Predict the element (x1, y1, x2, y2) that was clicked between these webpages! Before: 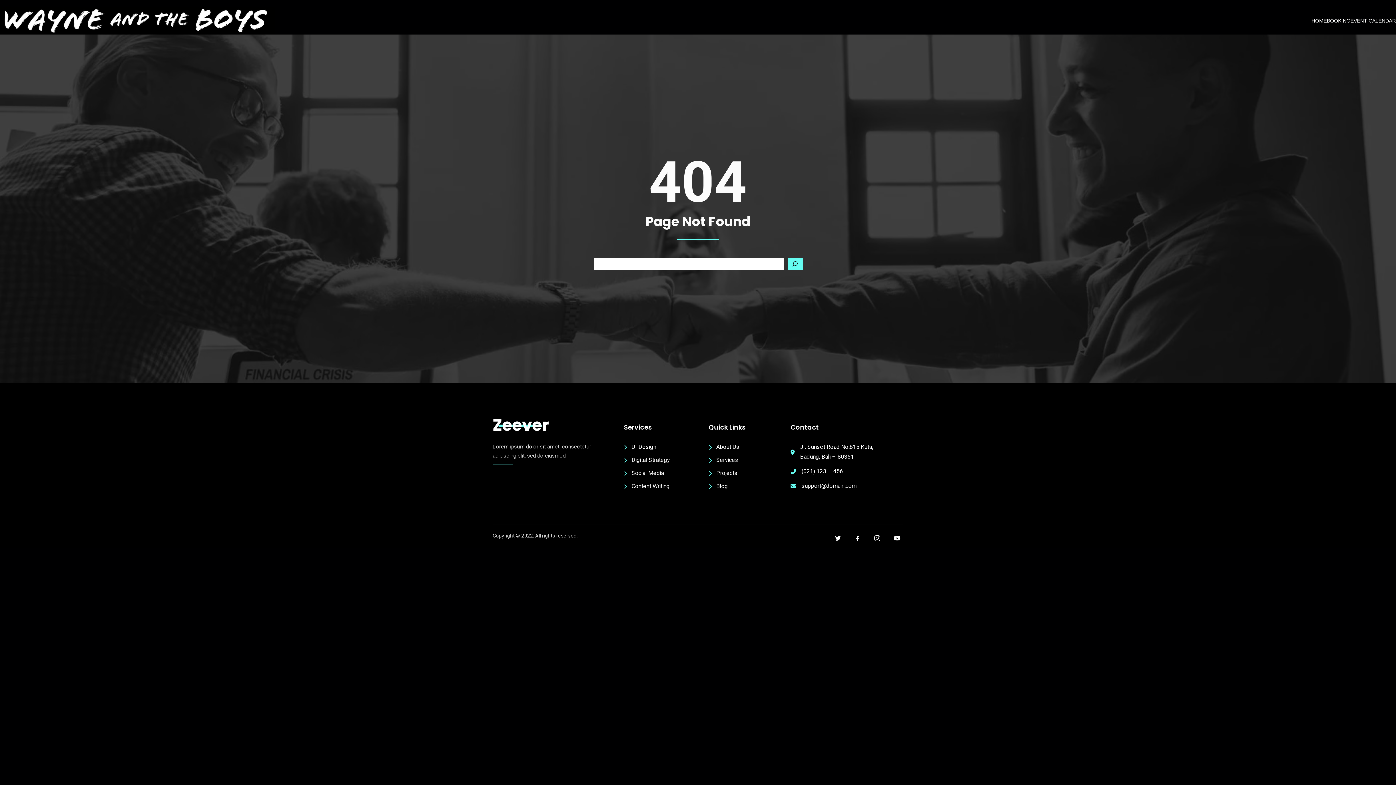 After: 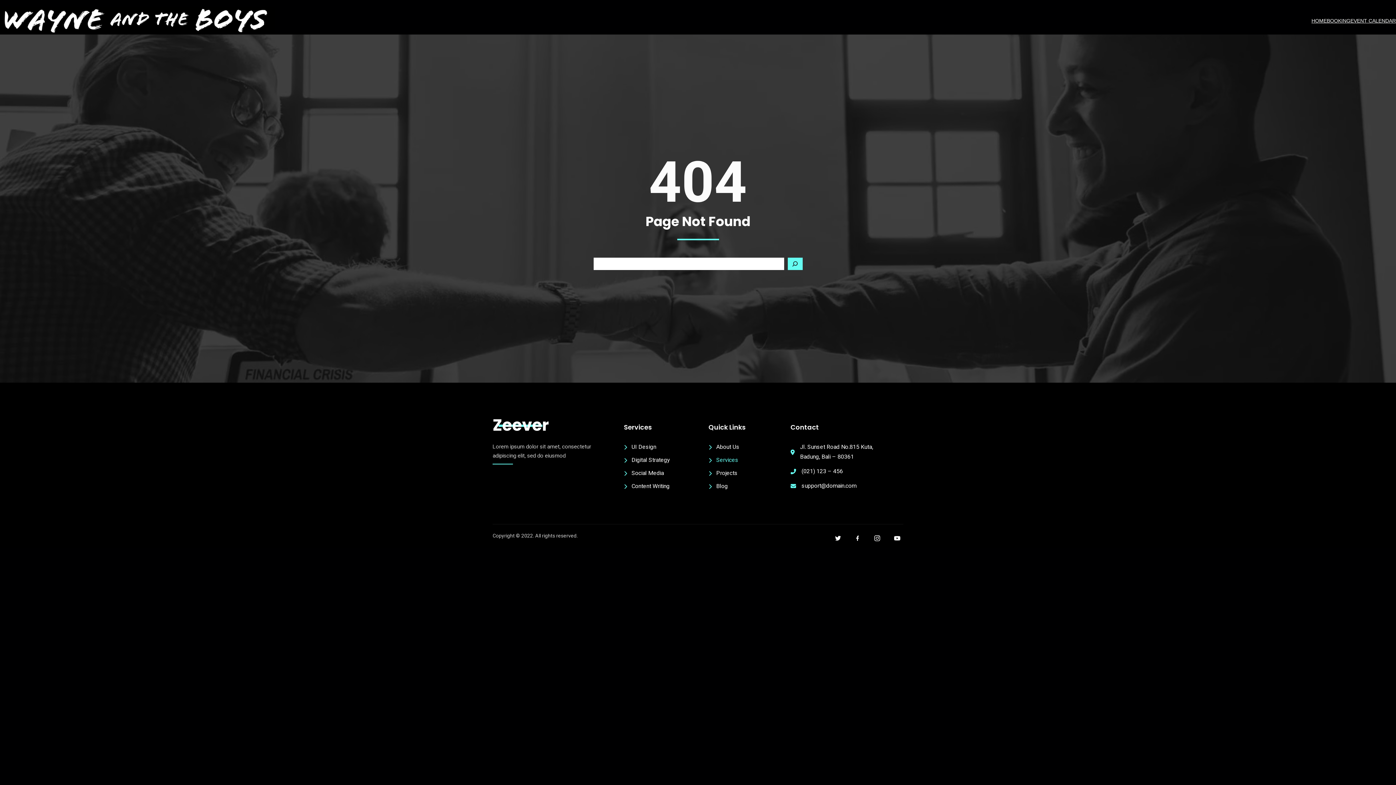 Action: label: Services bbox: (708, 455, 768, 465)